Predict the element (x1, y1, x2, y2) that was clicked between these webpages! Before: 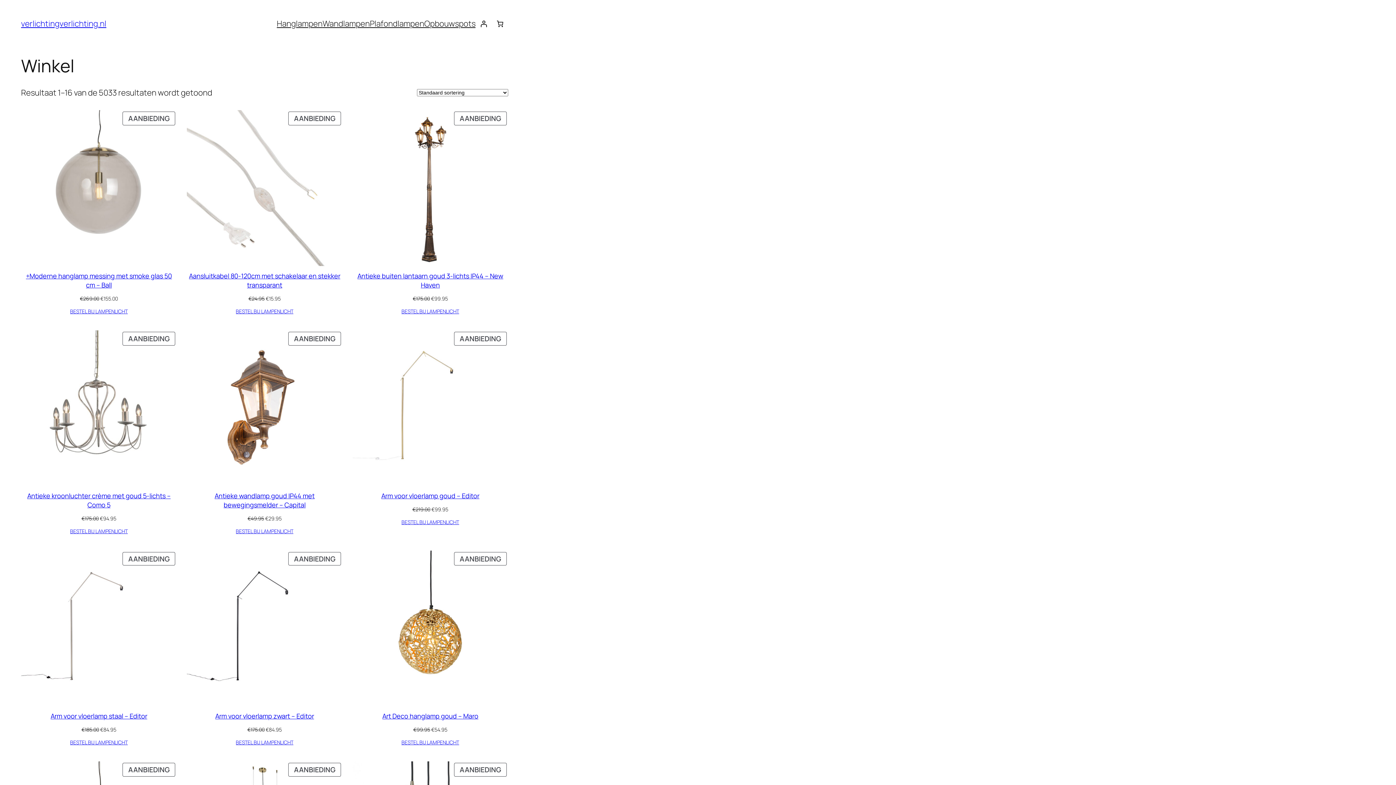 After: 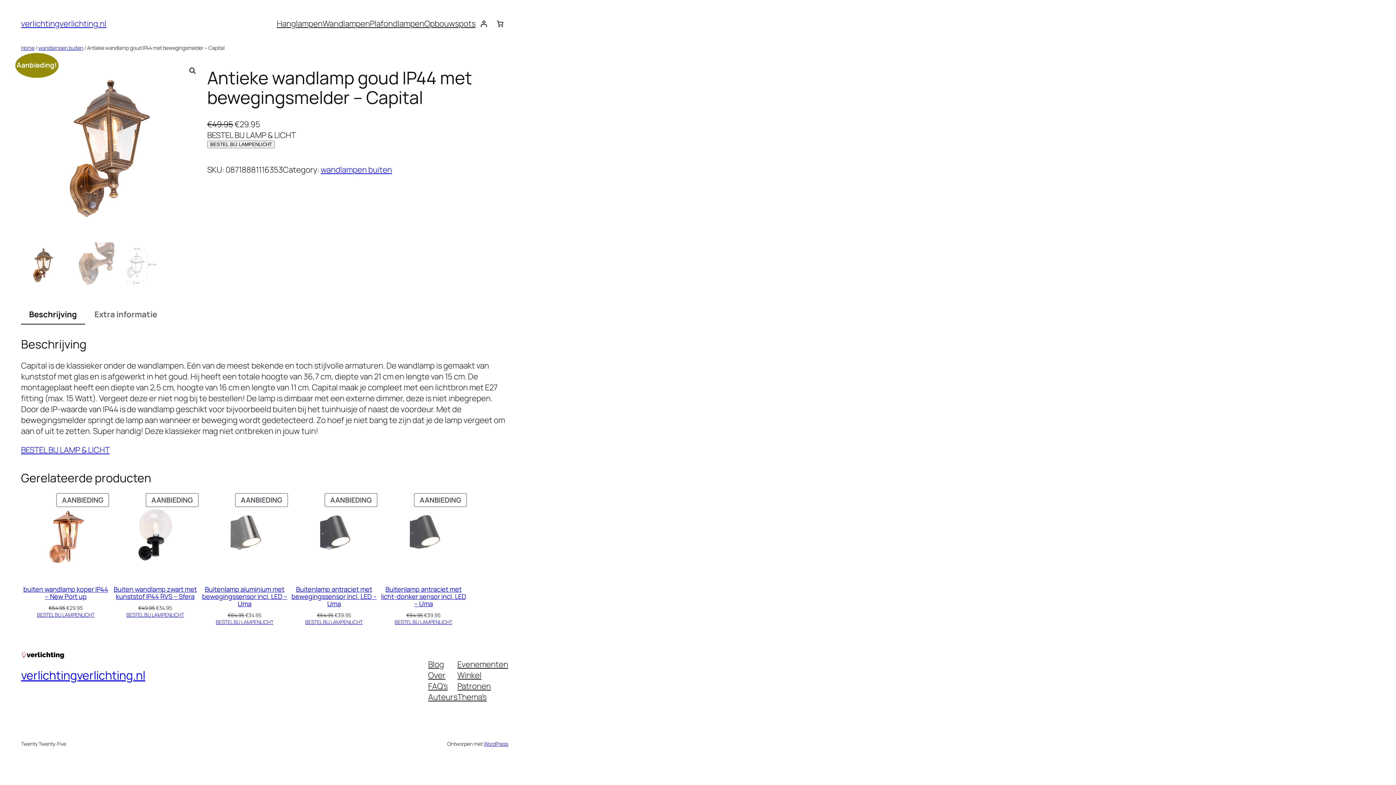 Action: label: AANBIEDING
PRODUCT IN DE UITVERKOOP bbox: (186, 330, 342, 486)